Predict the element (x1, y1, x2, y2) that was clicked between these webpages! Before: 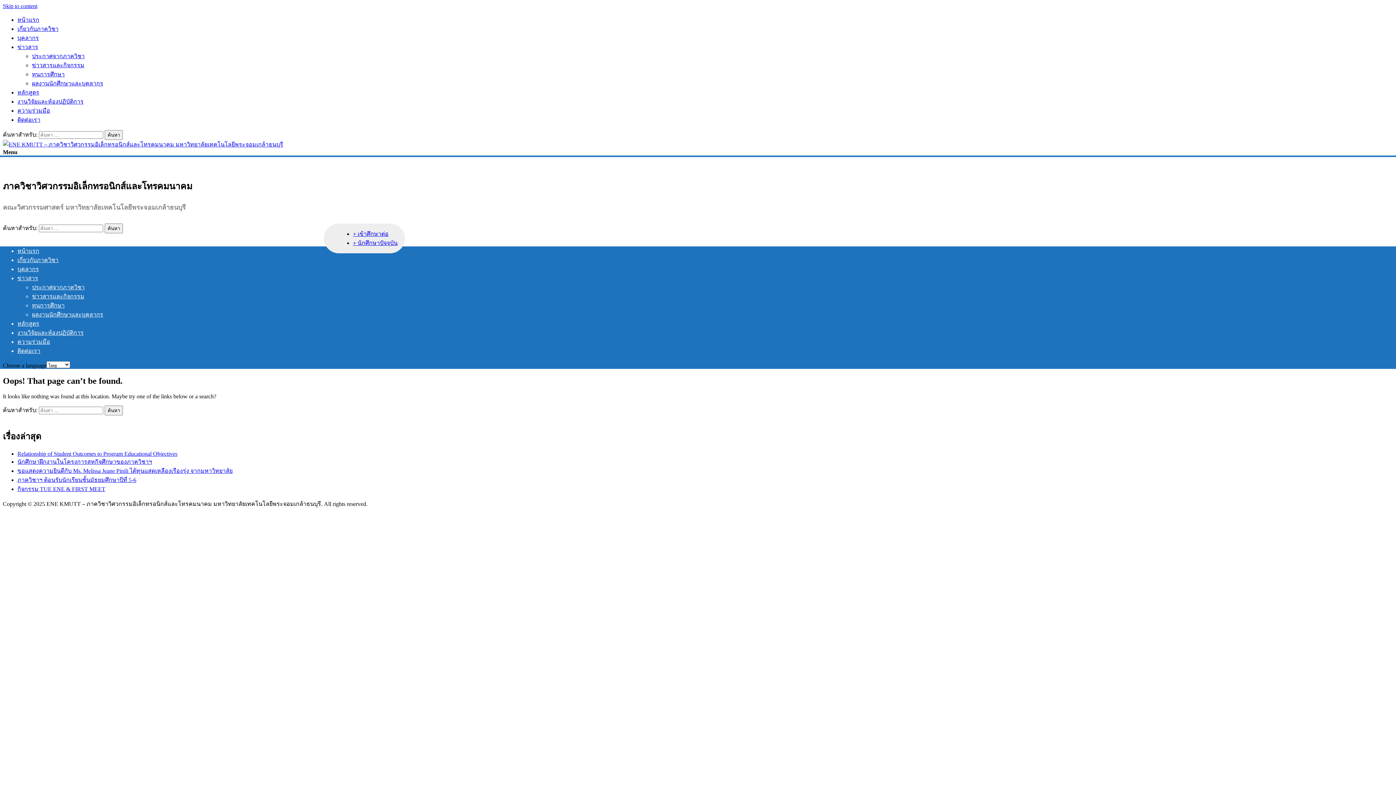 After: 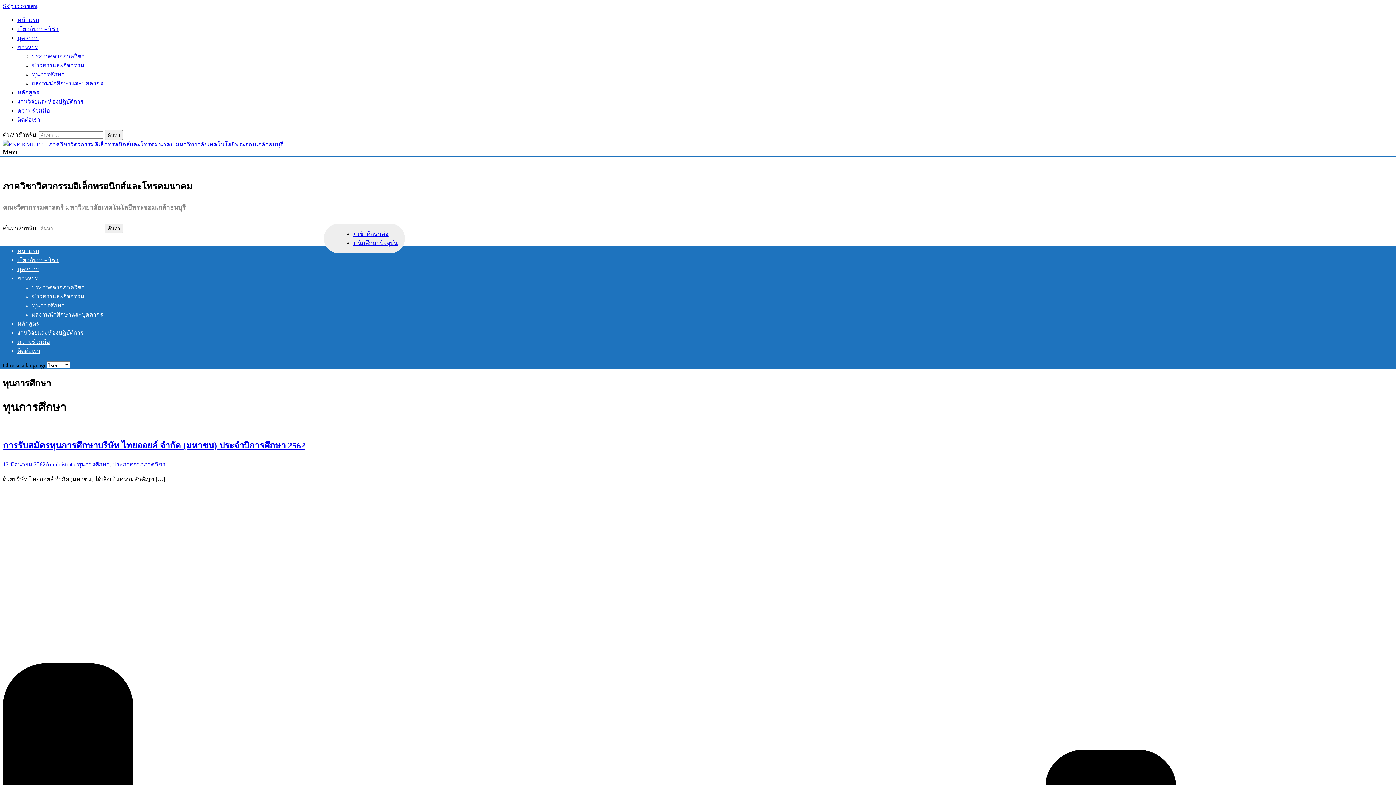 Action: bbox: (32, 302, 64, 308) label: ทุนการศึกษา